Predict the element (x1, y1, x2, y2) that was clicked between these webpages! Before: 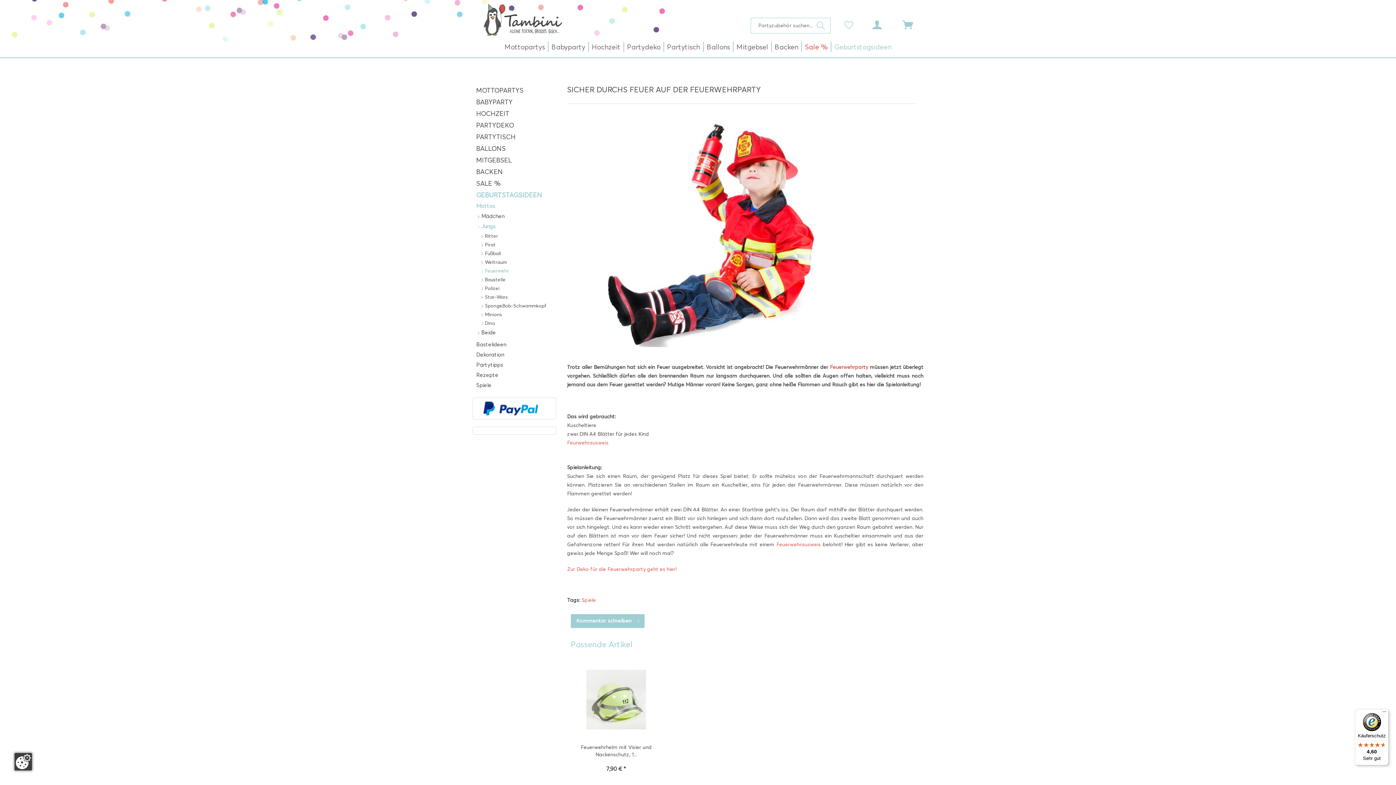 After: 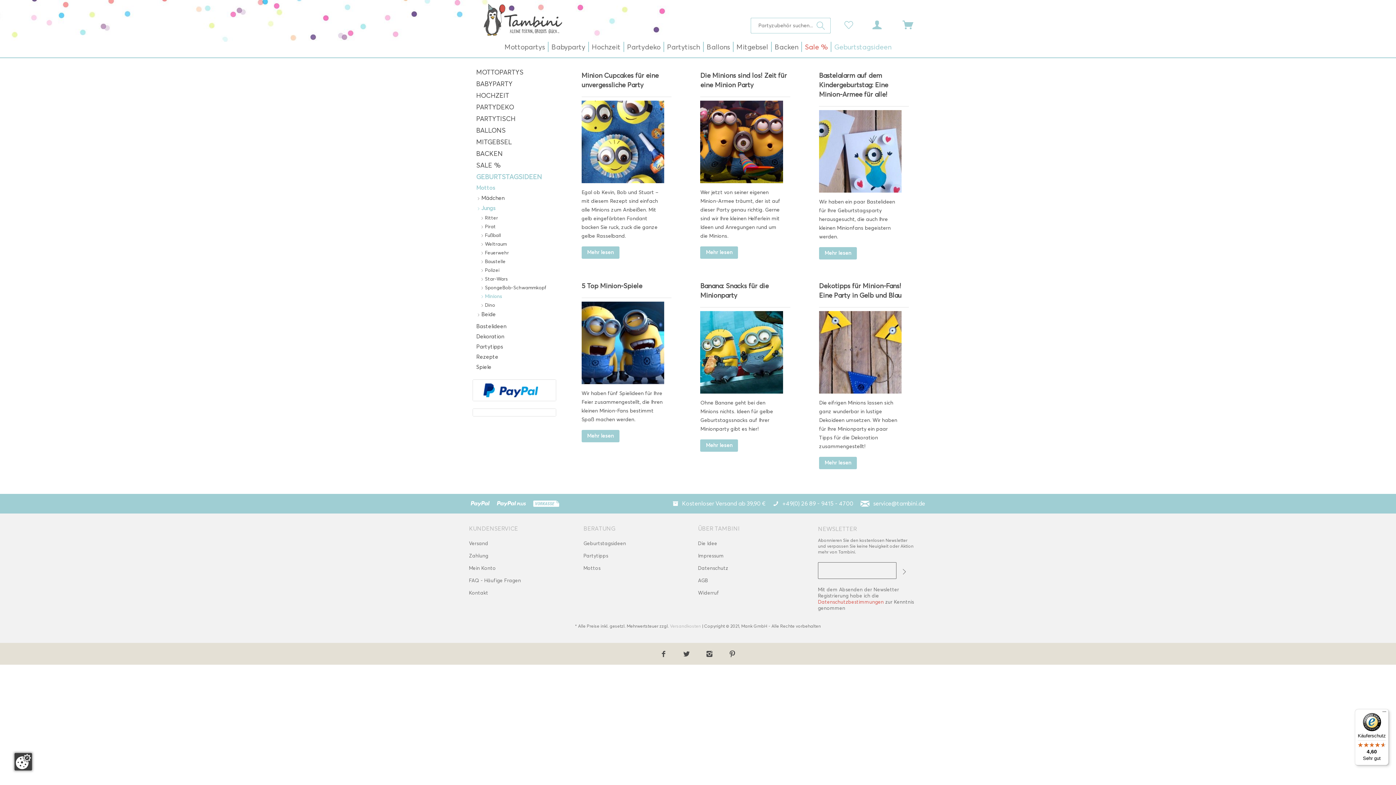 Action: label:  Minions bbox: (480, 310, 556, 318)